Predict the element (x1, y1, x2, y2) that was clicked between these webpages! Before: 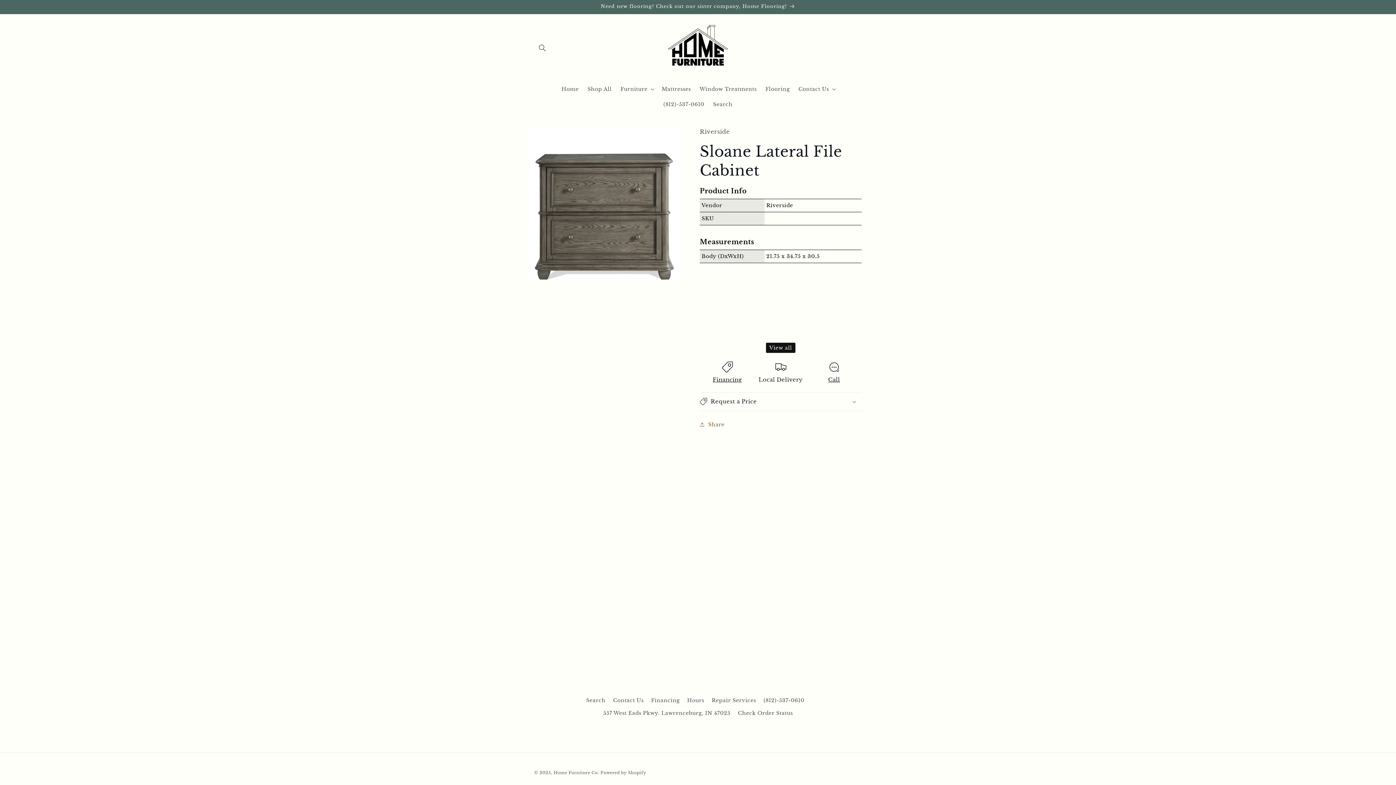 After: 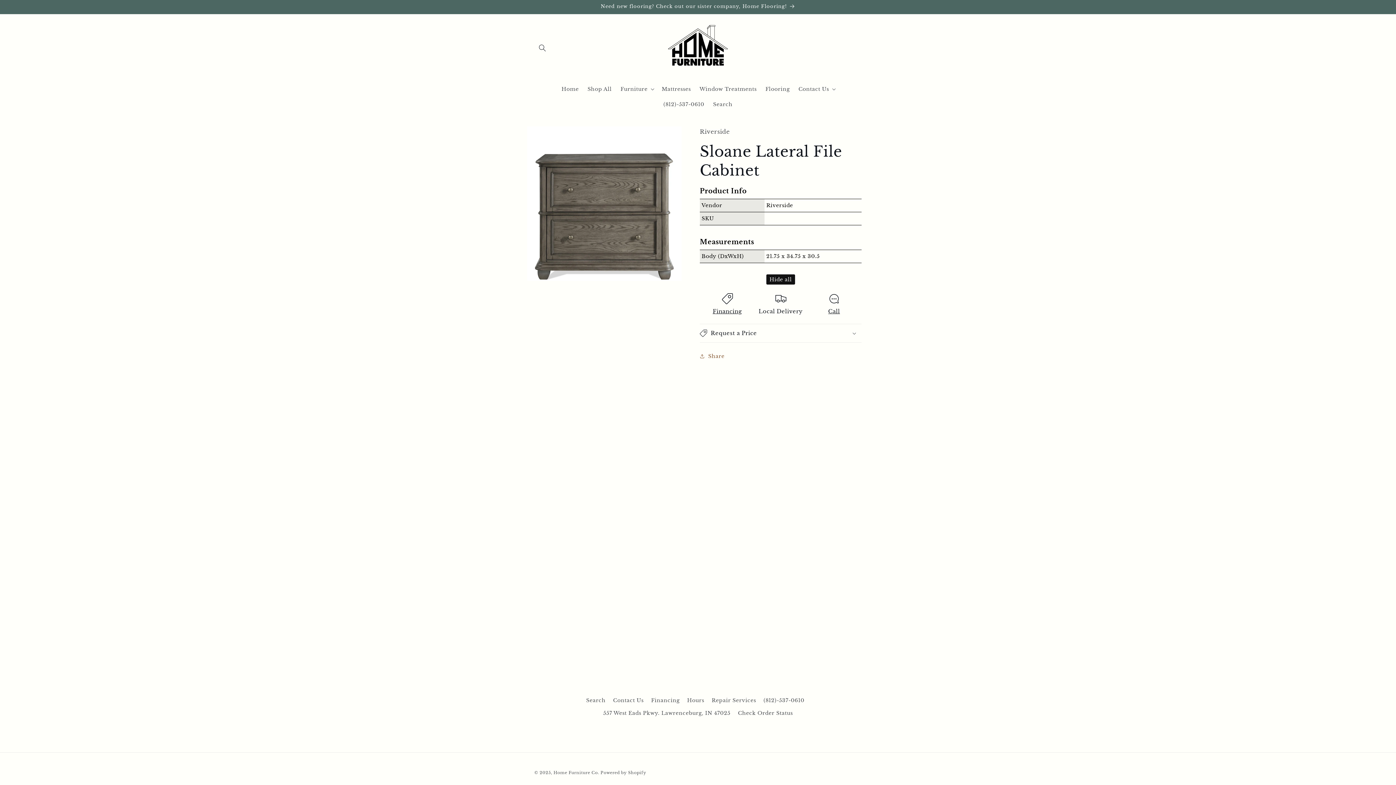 Action: label: View all bbox: (766, 342, 795, 353)